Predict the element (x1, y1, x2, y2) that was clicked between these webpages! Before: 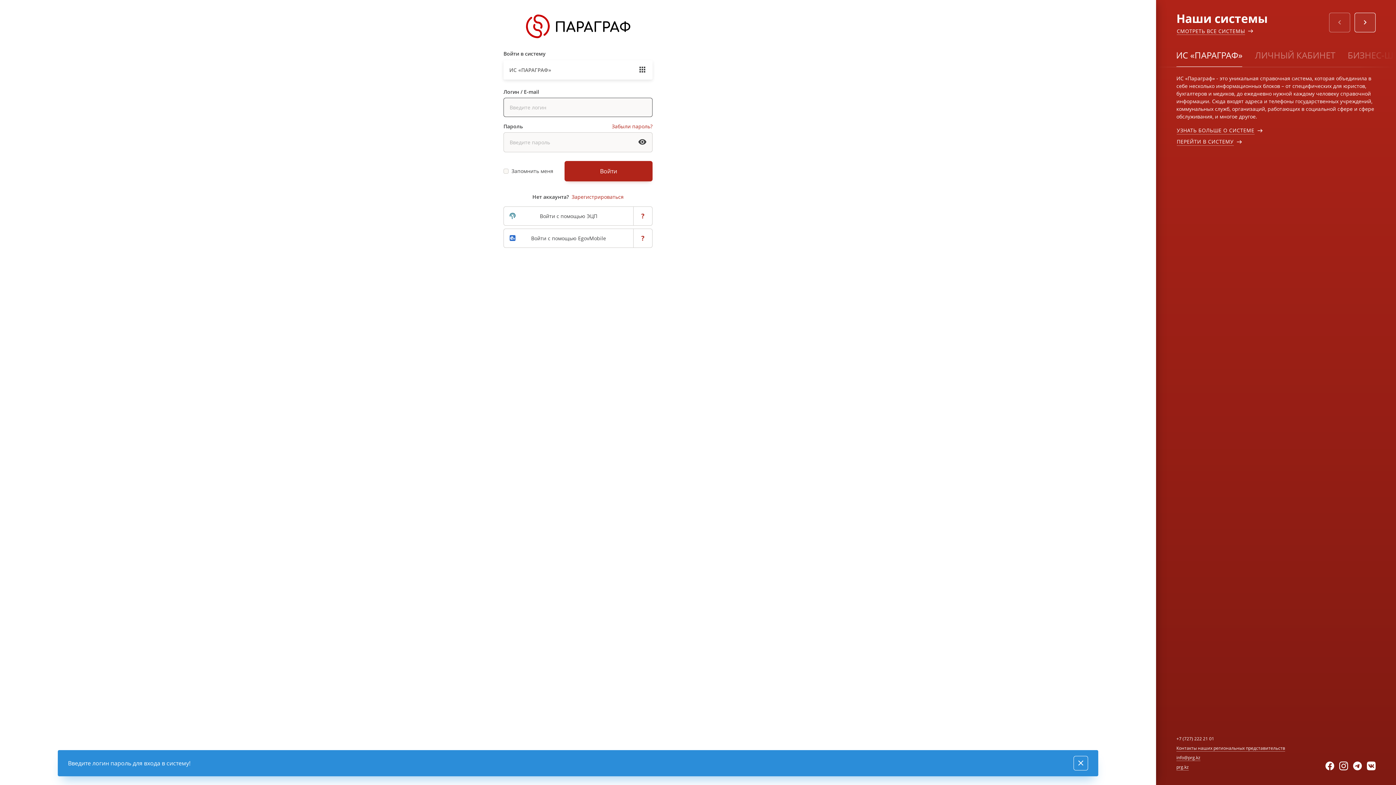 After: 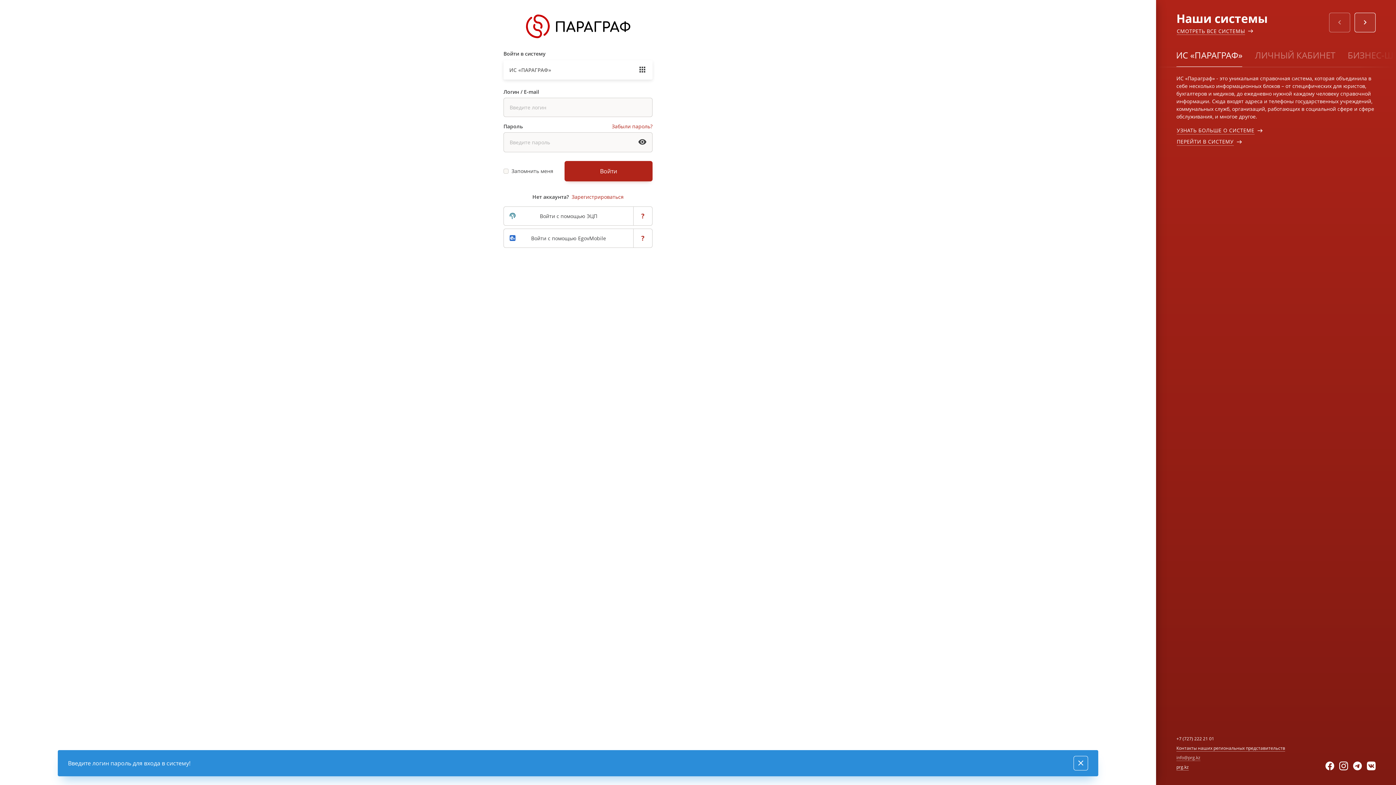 Action: bbox: (1176, 754, 1200, 761) label: info@prg.kz